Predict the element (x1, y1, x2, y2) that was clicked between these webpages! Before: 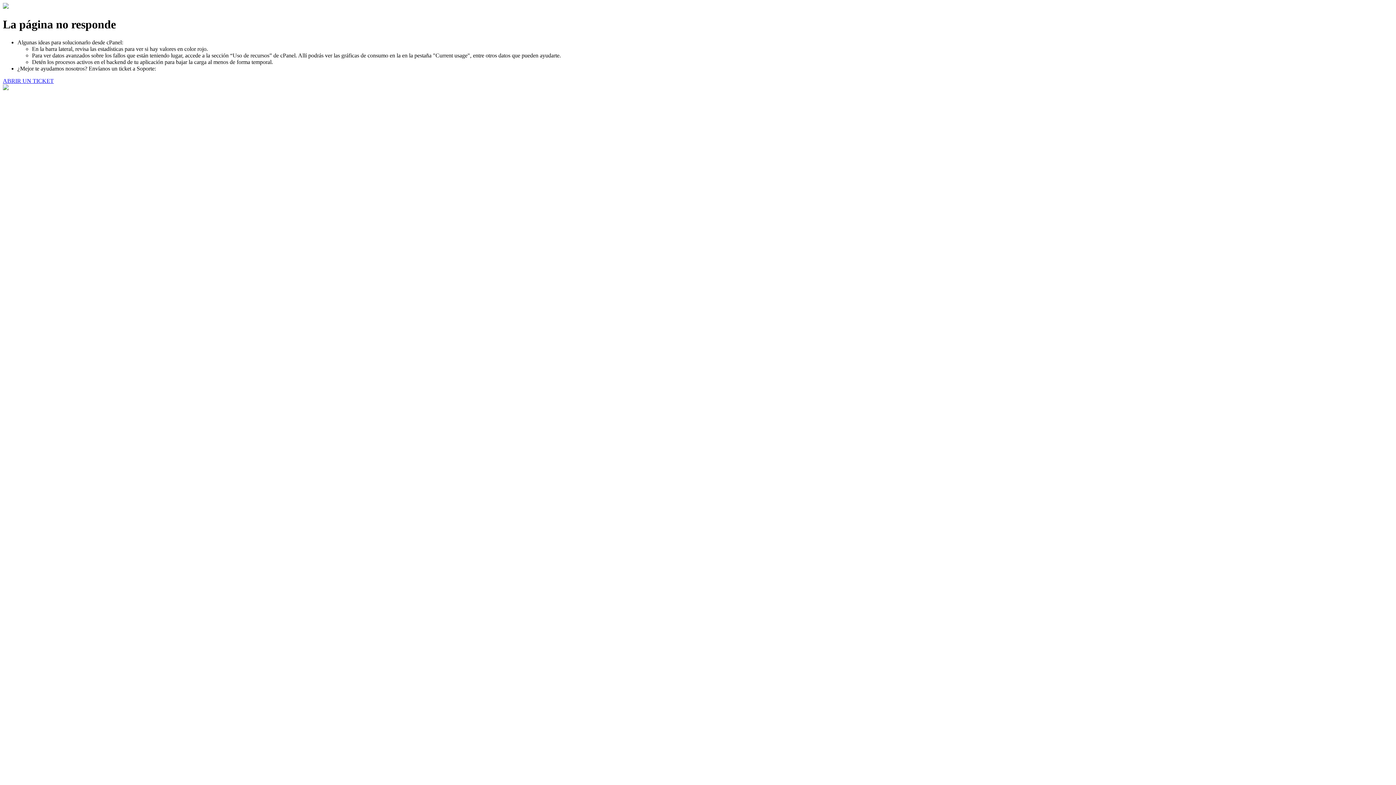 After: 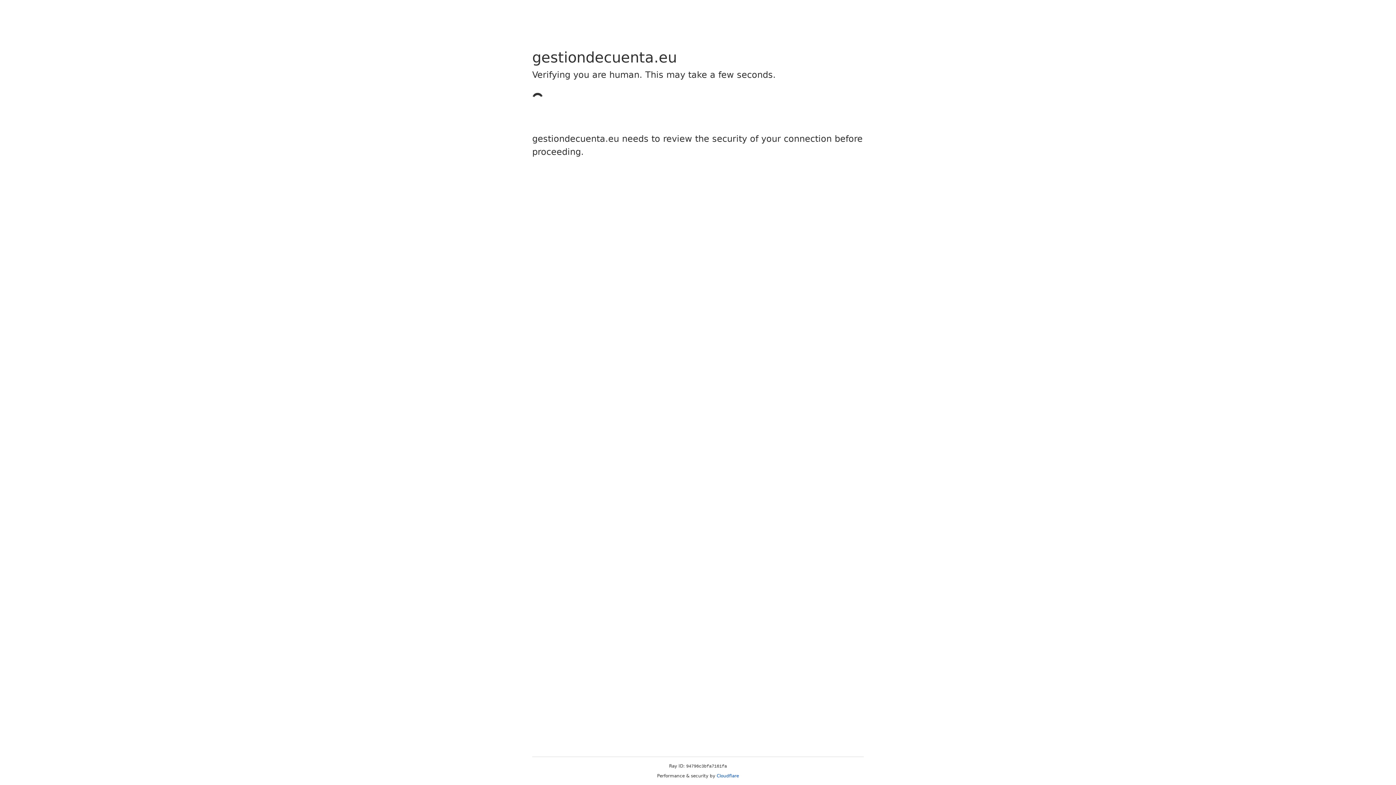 Action: bbox: (2, 77, 53, 83) label: ABRIR UN TICKET